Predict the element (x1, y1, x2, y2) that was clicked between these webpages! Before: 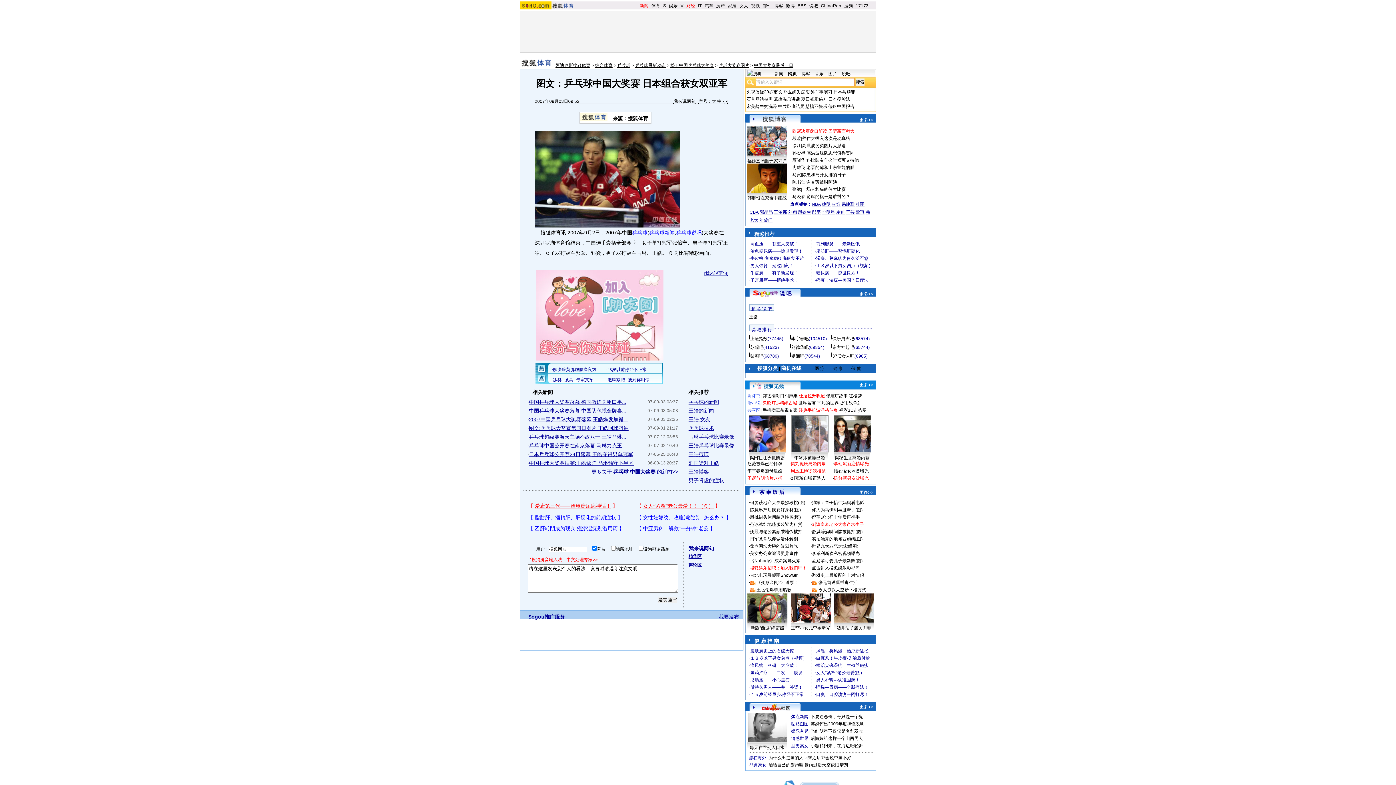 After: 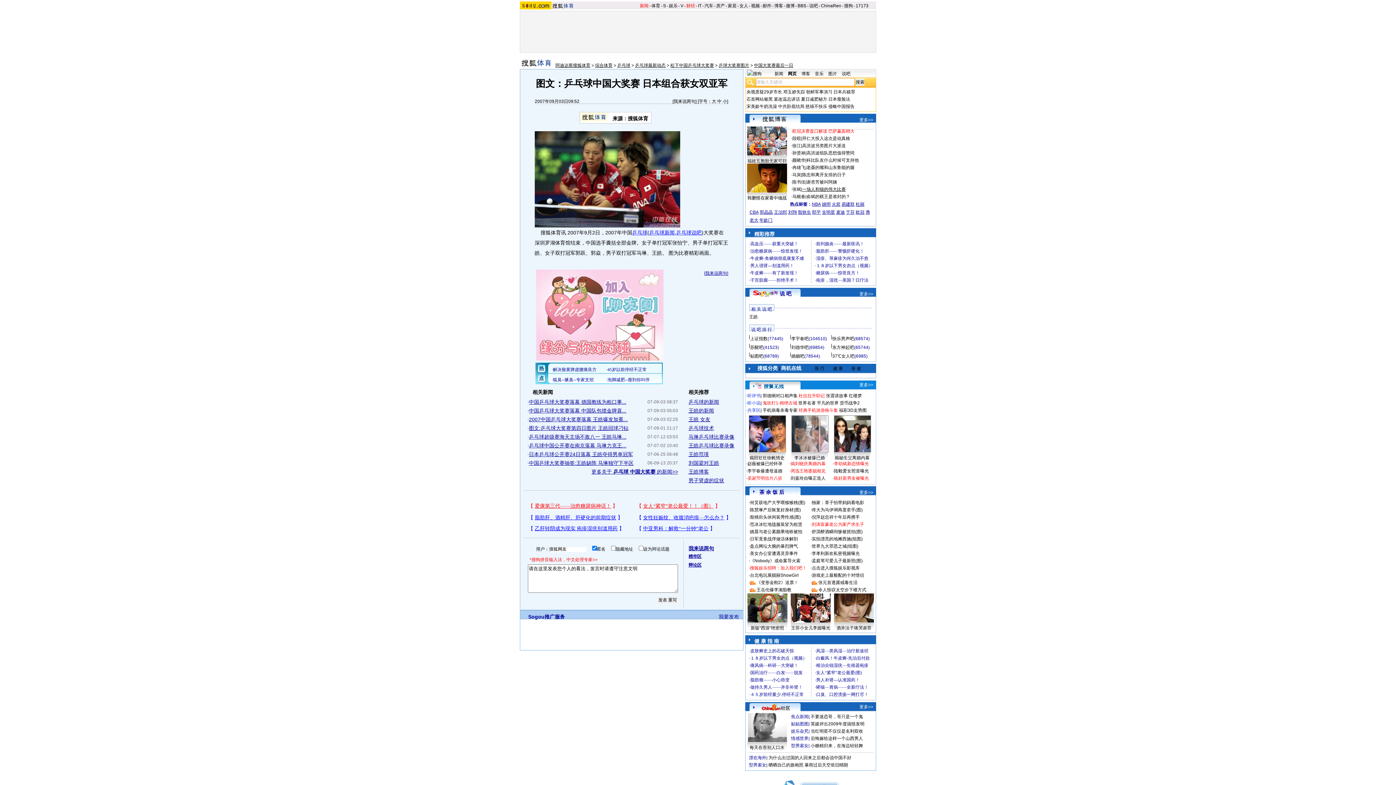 Action: label: 一场人和猫的伟大比赛 bbox: (802, 186, 846, 192)